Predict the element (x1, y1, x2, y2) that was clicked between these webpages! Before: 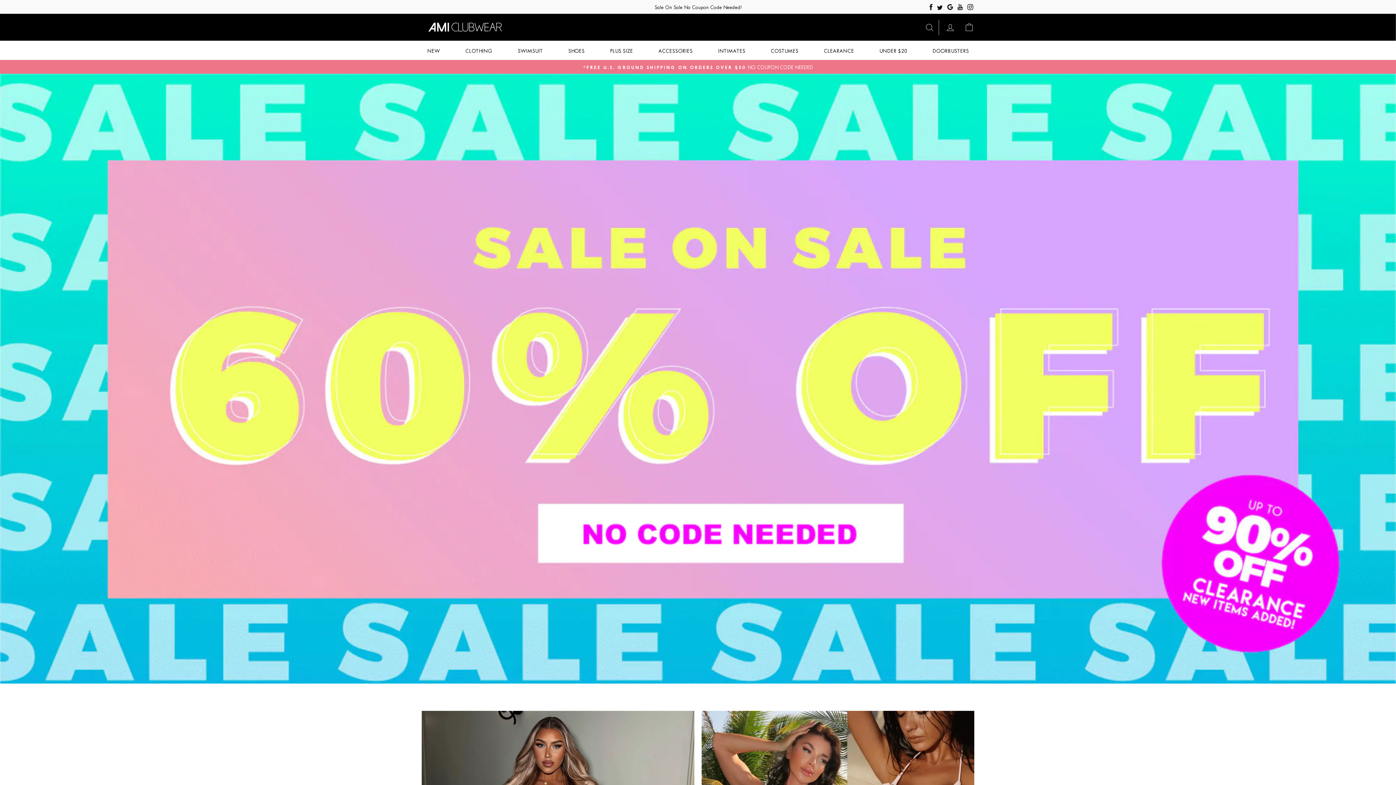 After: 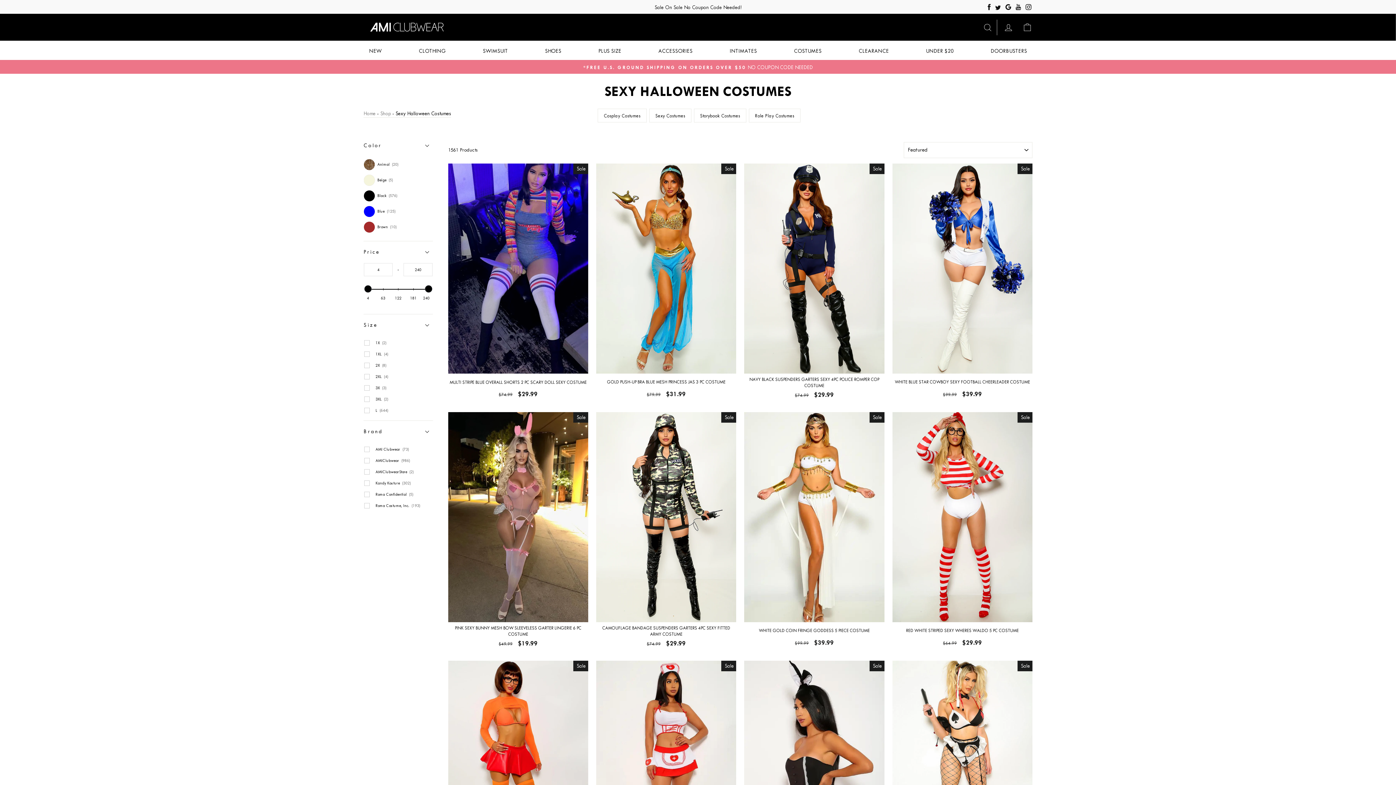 Action: label: COSTUMES bbox: (765, 44, 804, 57)